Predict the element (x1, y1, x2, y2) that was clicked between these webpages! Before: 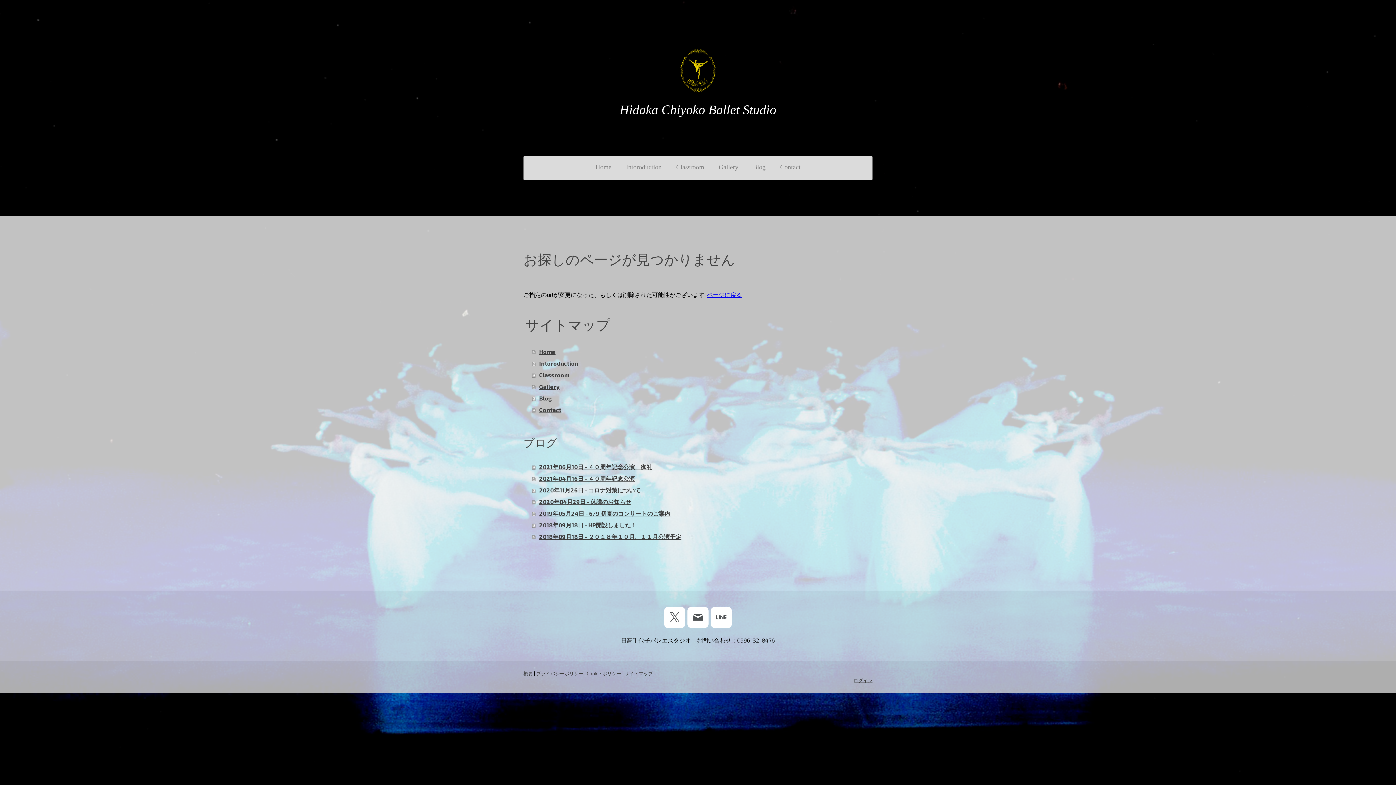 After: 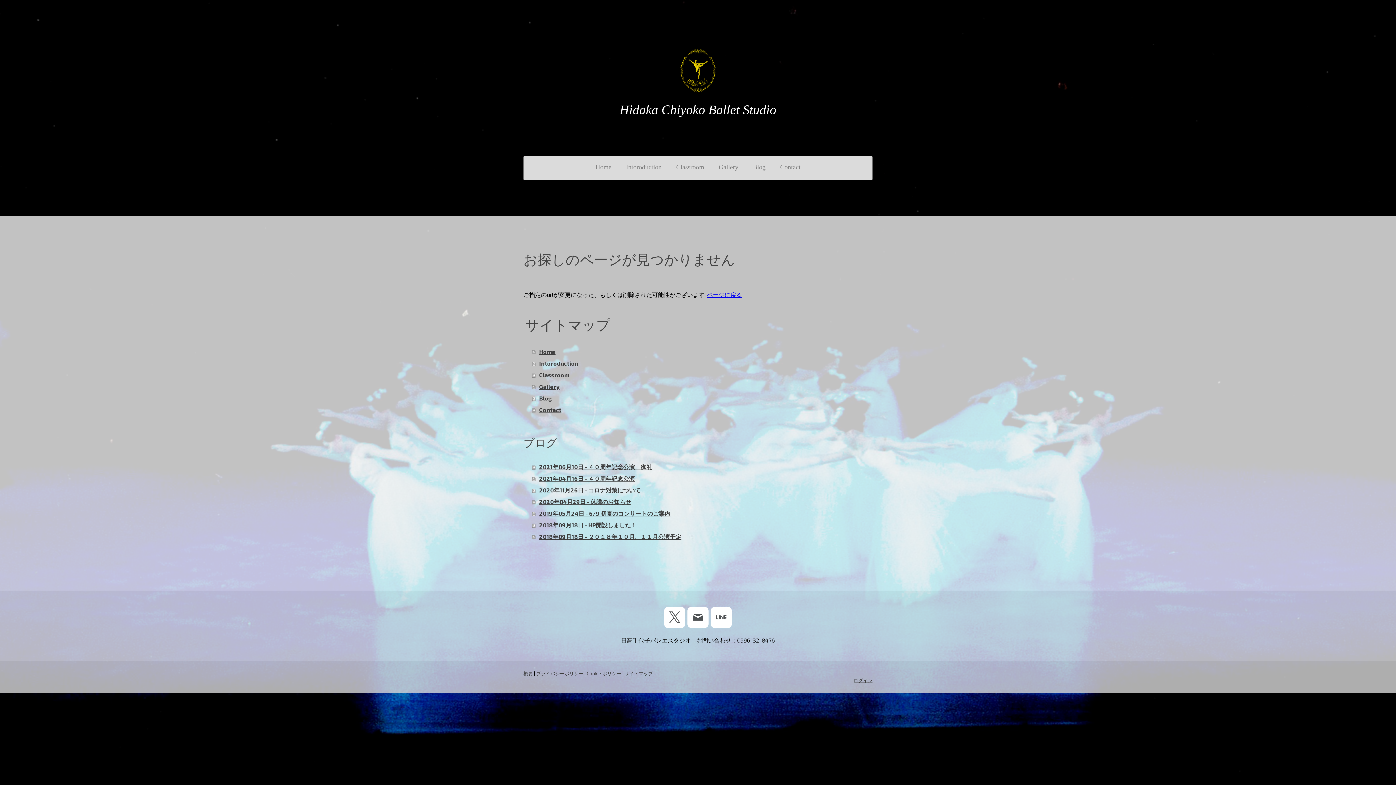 Action: bbox: (664, 607, 685, 628)